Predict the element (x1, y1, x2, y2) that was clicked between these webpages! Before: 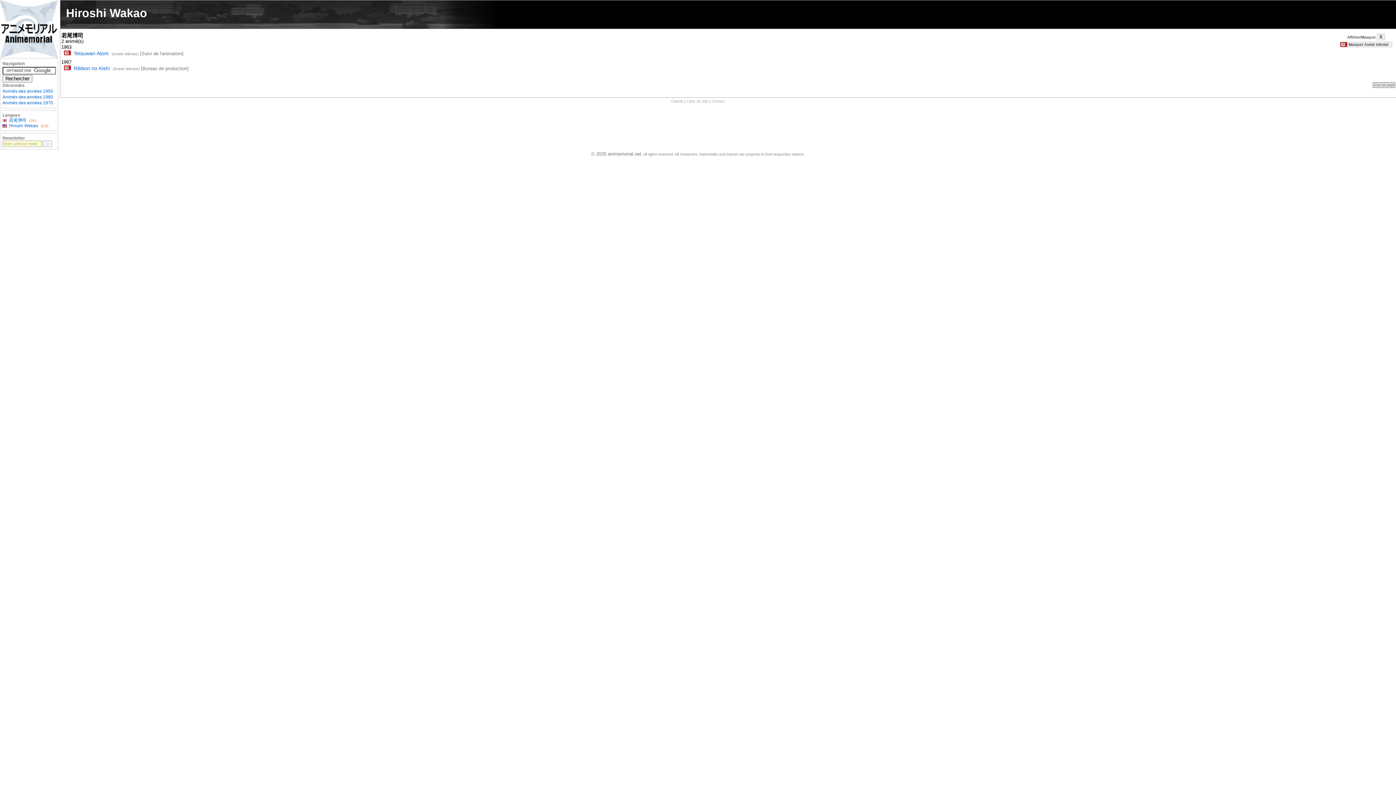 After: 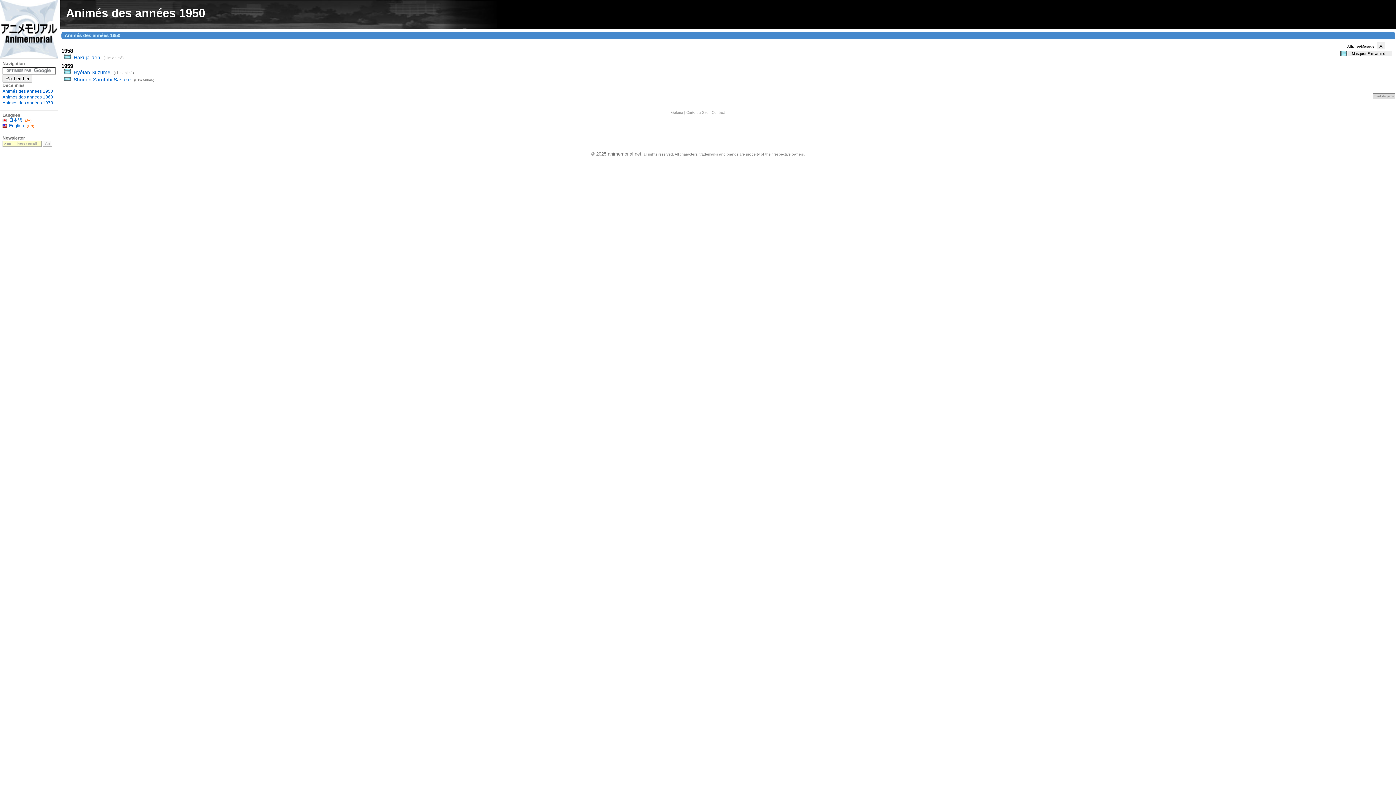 Action: bbox: (2, 88, 53, 93) label: Animés des années 1950